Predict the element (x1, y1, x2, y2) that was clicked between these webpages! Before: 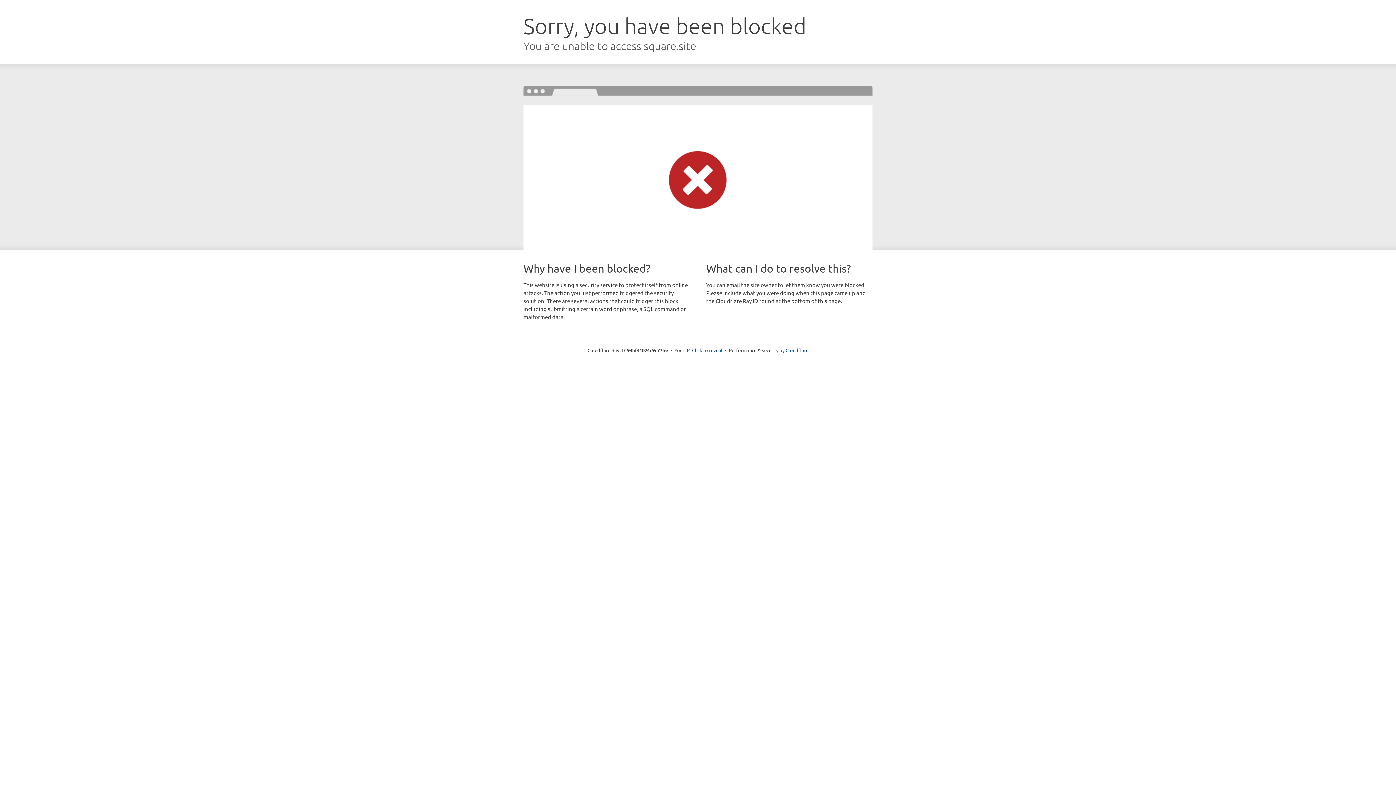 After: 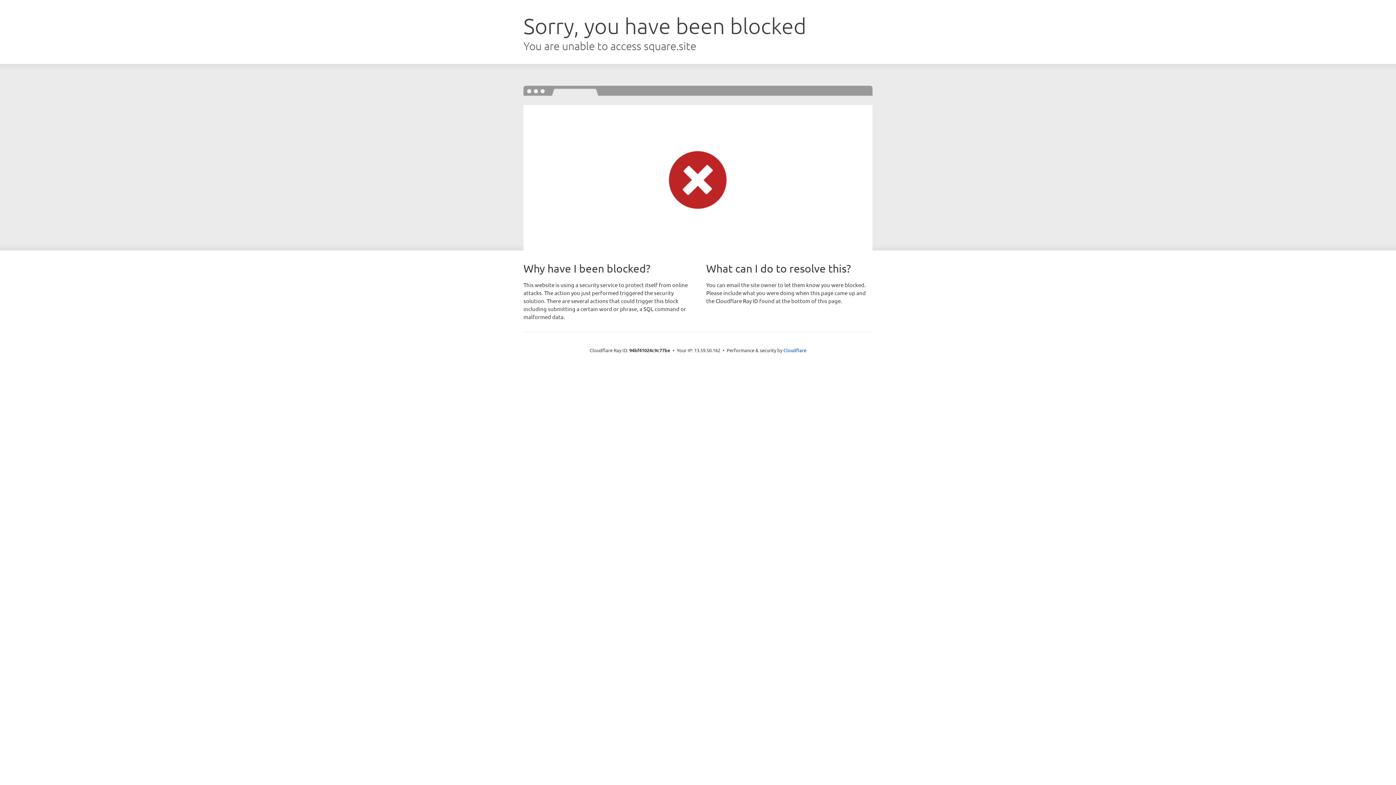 Action: label: Click to reveal bbox: (692, 346, 722, 353)